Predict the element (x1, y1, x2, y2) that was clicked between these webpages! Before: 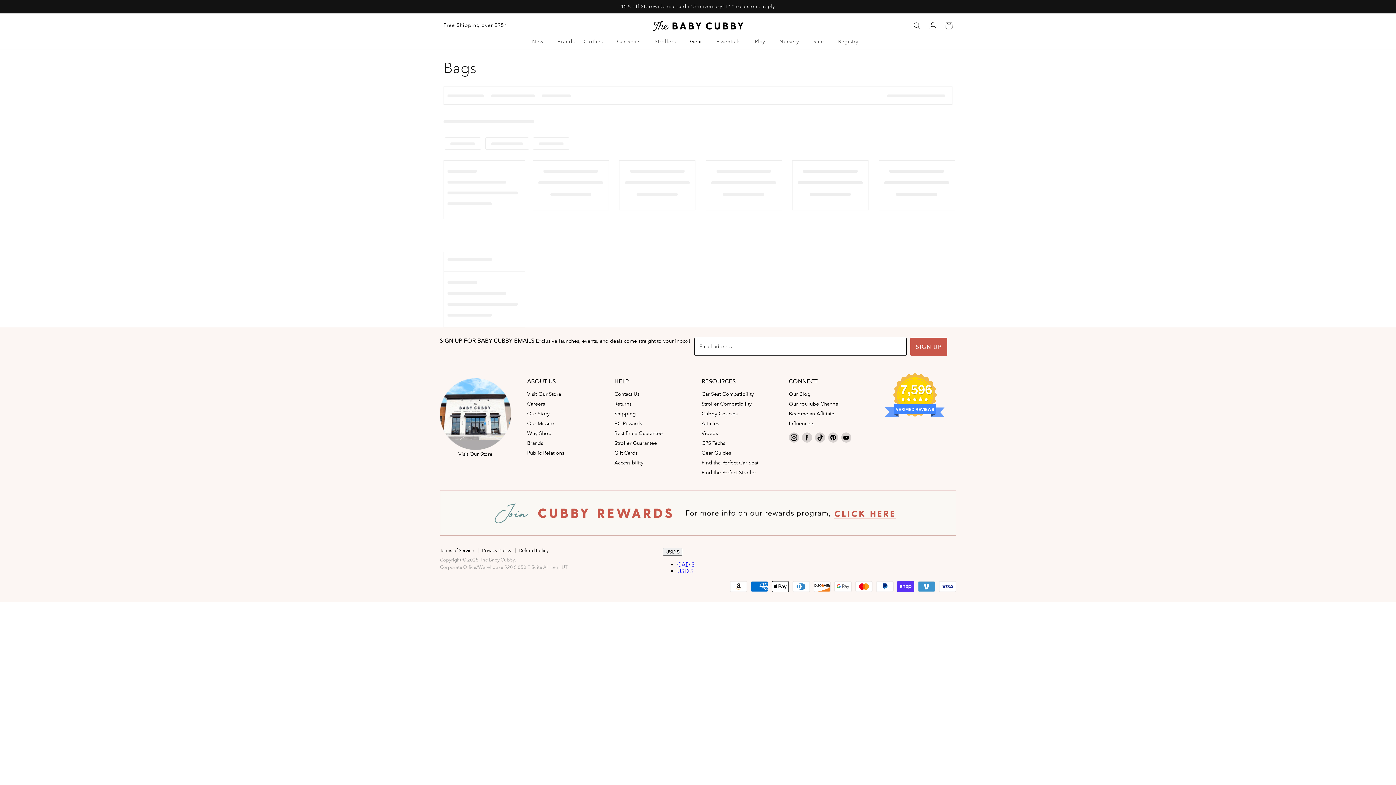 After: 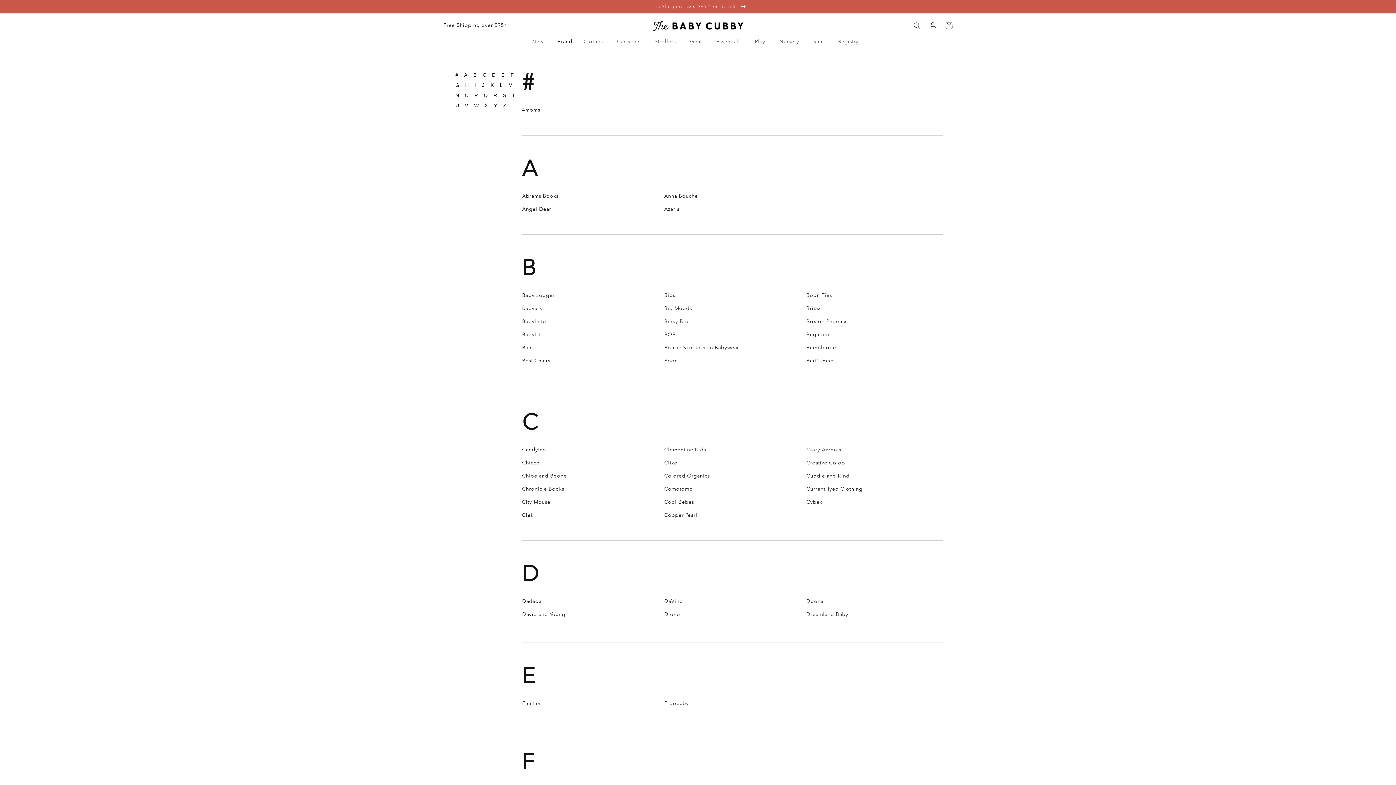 Action: label: Brands bbox: (553, 33, 579, 49)